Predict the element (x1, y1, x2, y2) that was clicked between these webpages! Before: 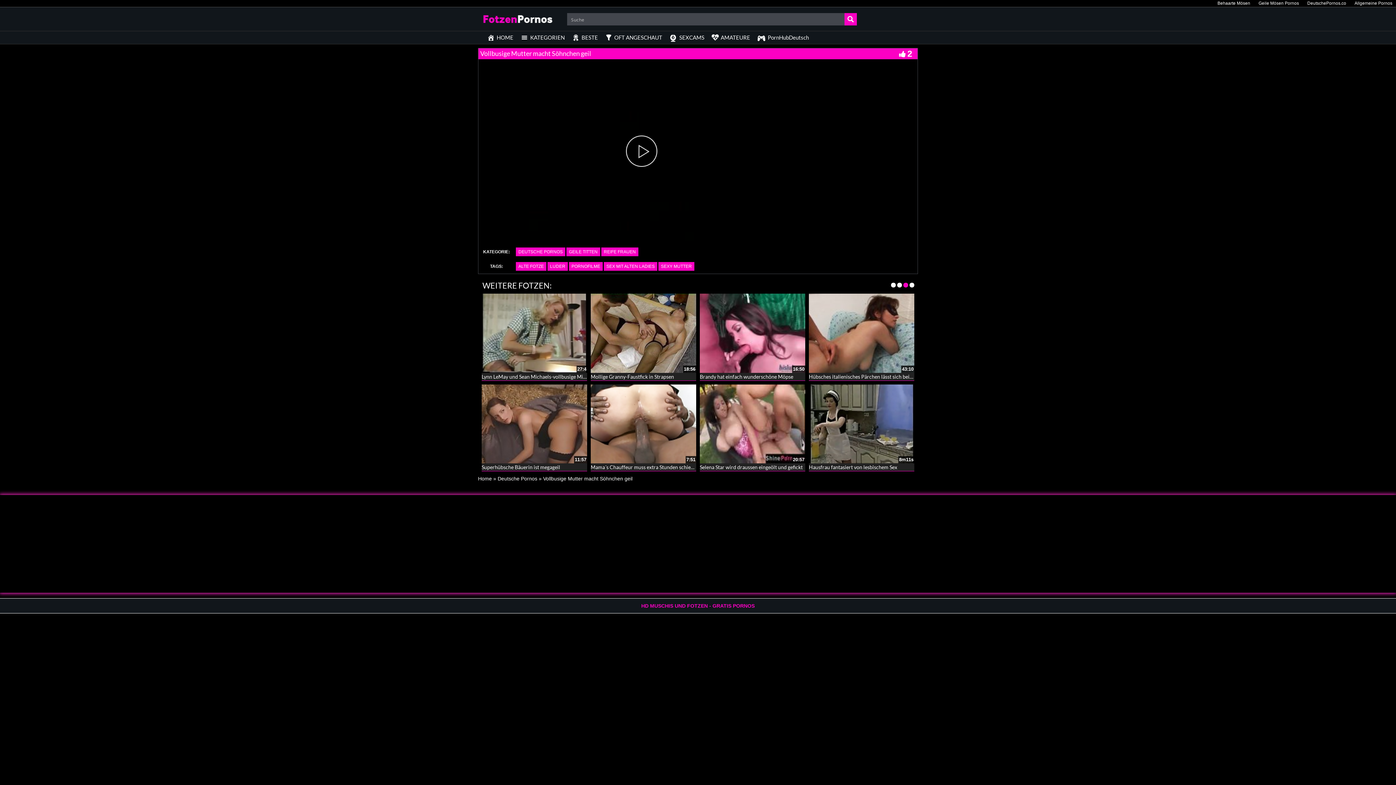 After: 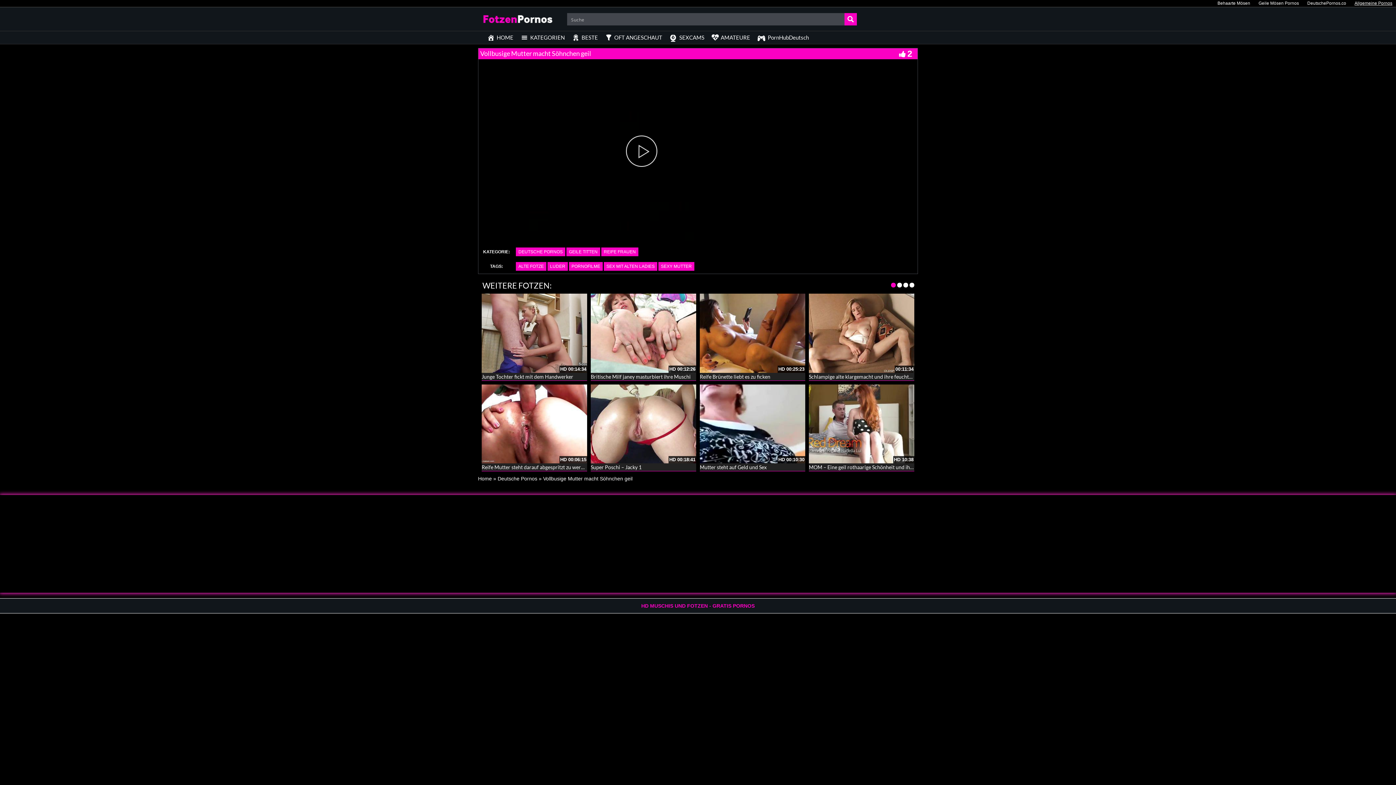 Action: label: Allgemeine Pornos bbox: (1351, 2, 1396, 4)